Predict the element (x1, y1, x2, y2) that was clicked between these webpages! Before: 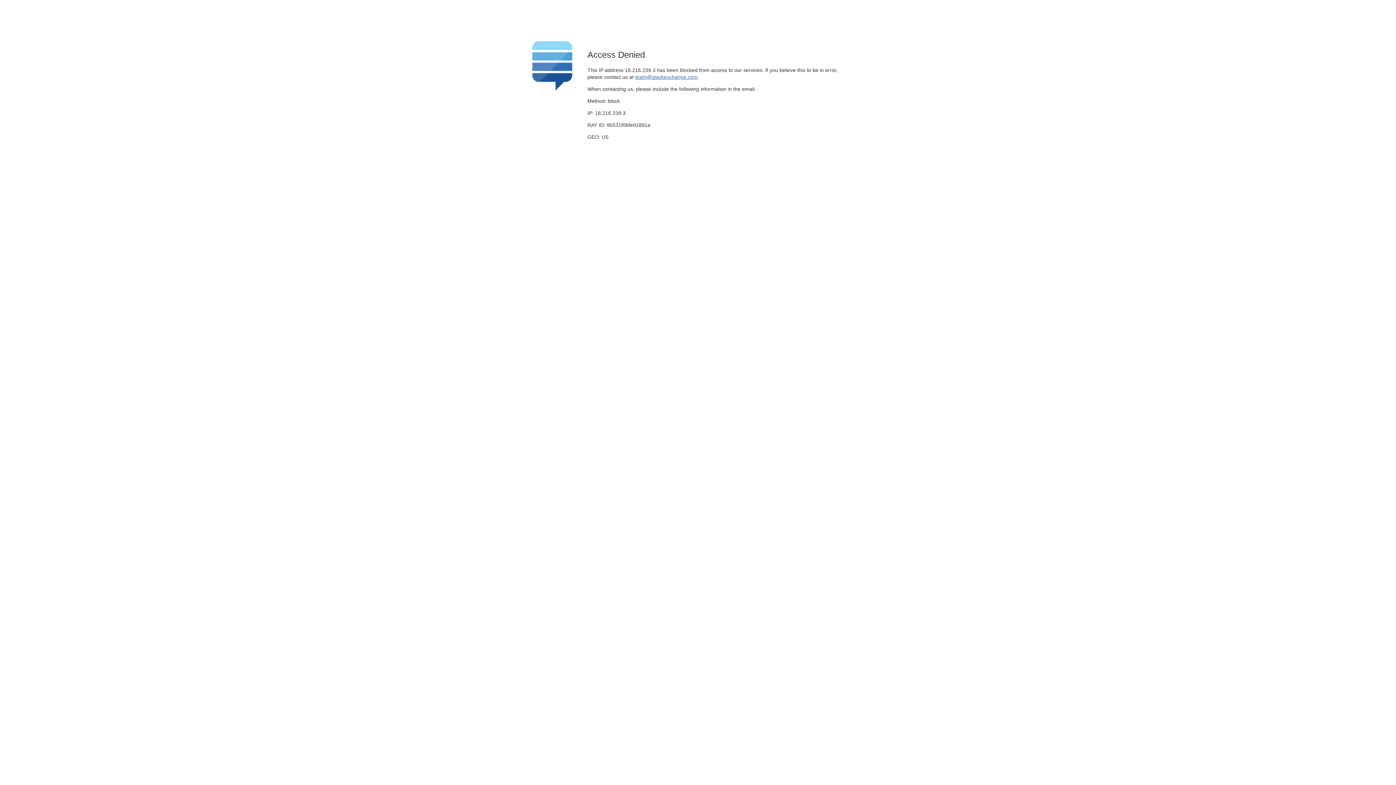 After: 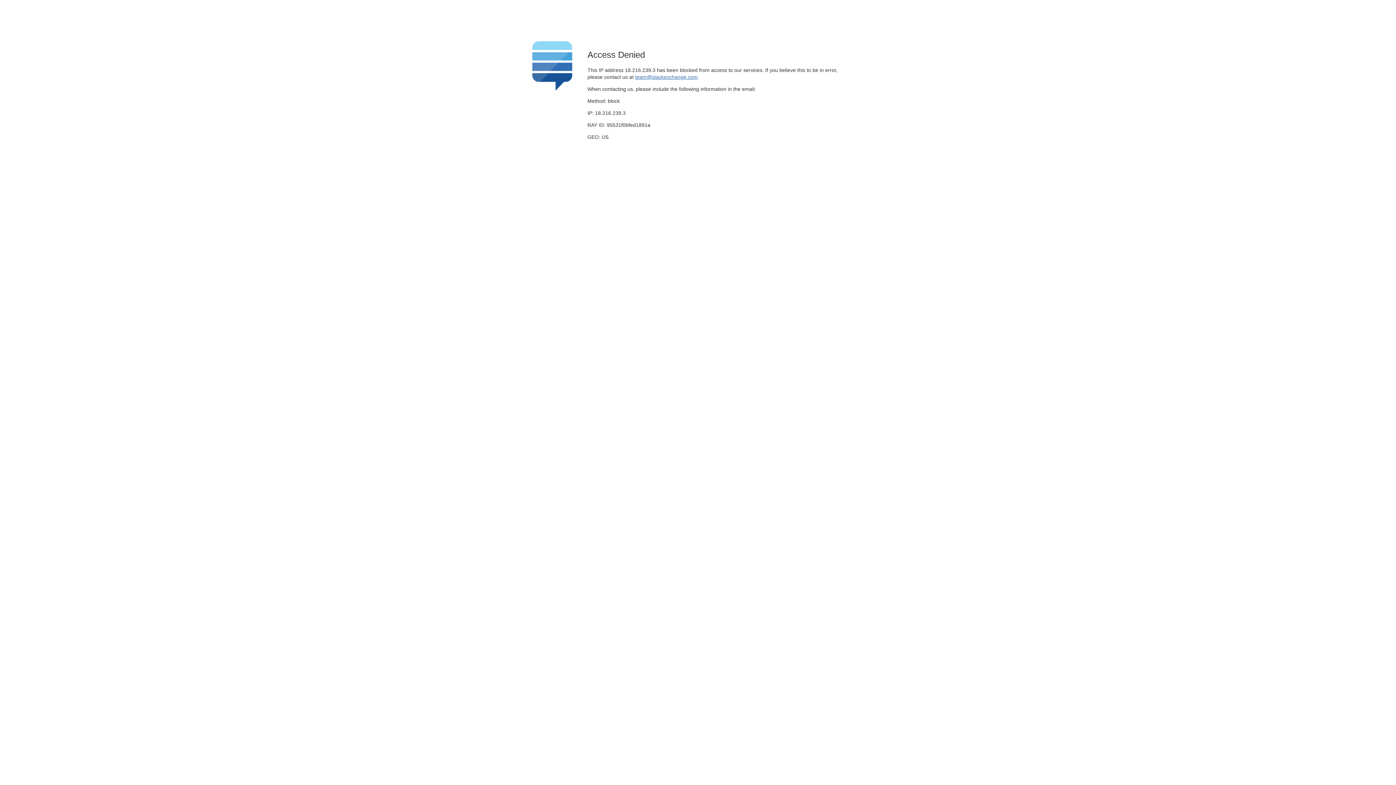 Action: bbox: (635, 74, 697, 79) label: team@stackexchange.com